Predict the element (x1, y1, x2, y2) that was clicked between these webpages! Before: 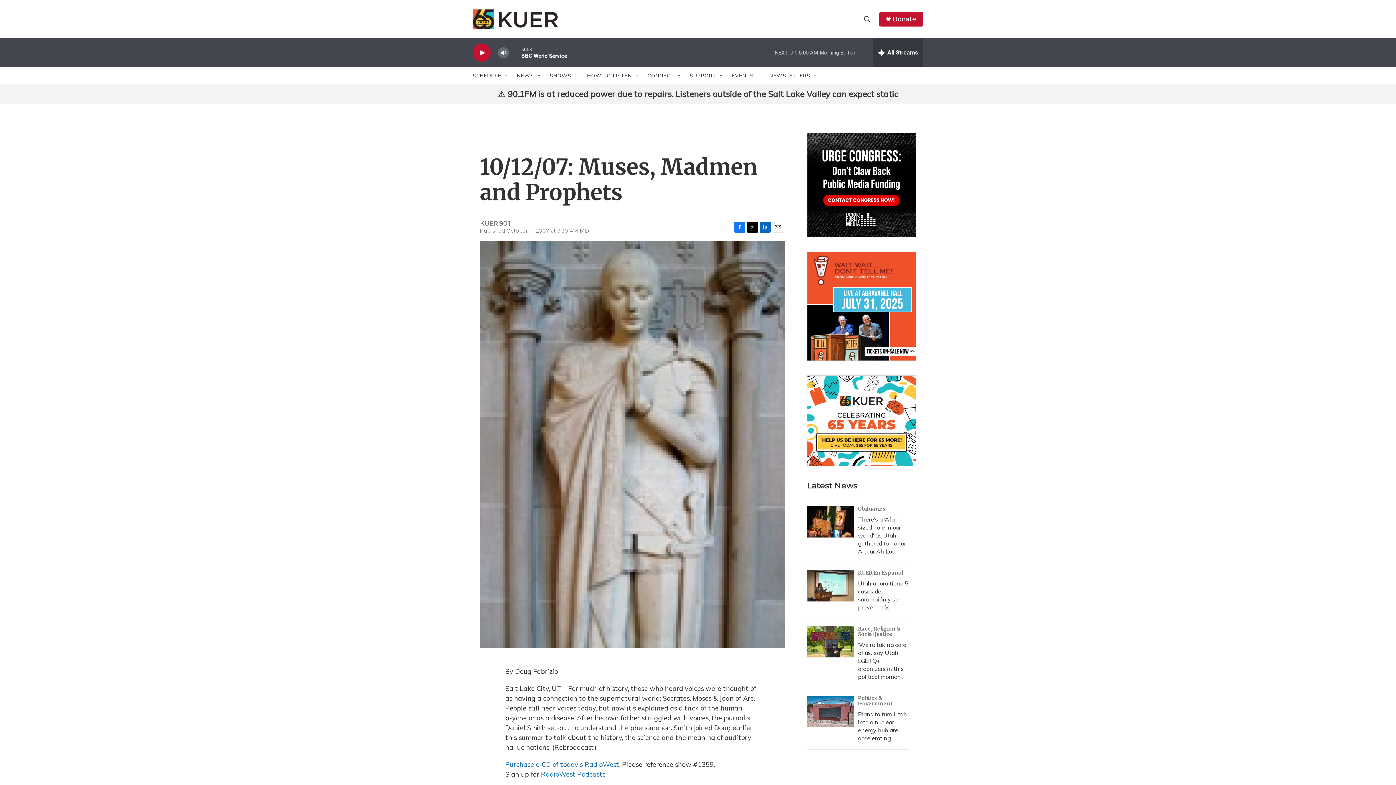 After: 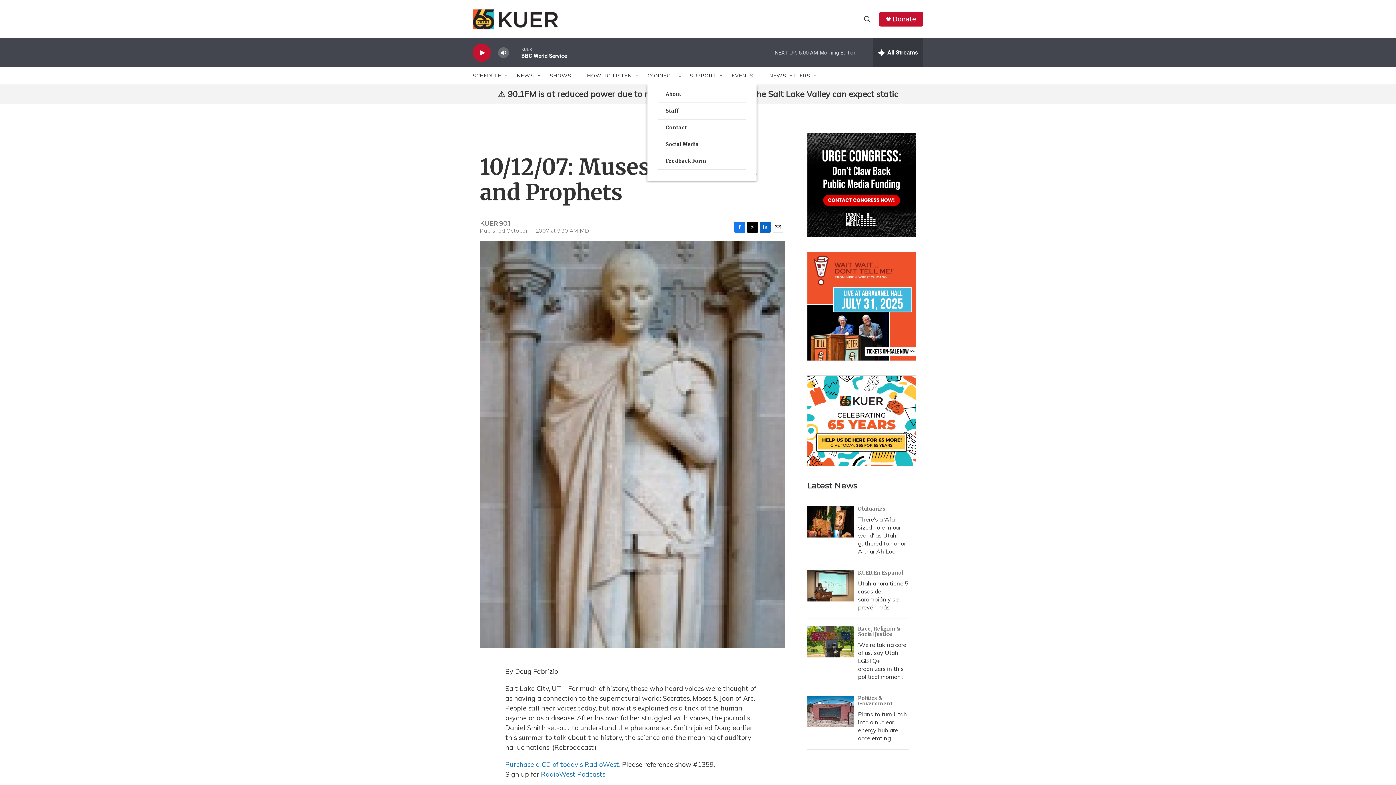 Action: label: Open Sub Navigation bbox: (676, 72, 682, 78)